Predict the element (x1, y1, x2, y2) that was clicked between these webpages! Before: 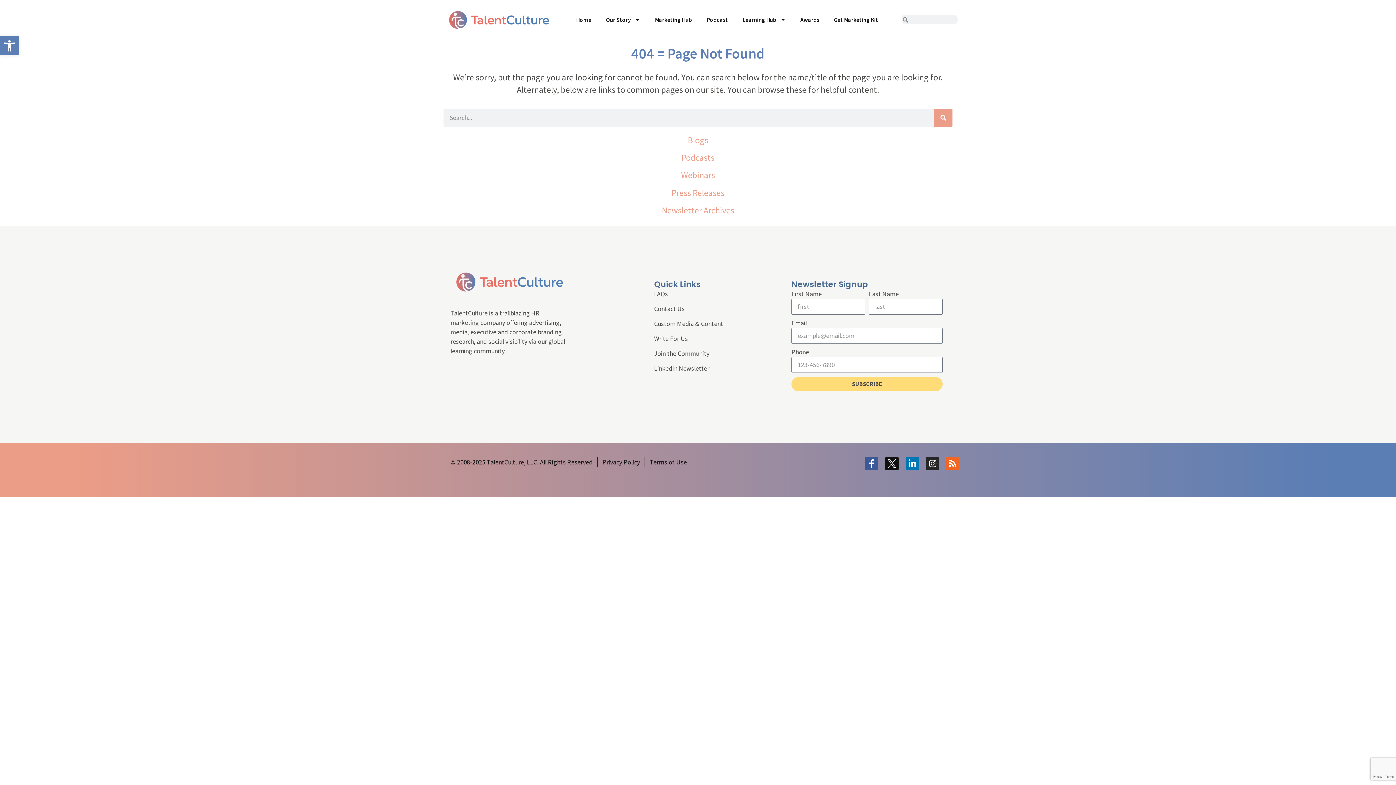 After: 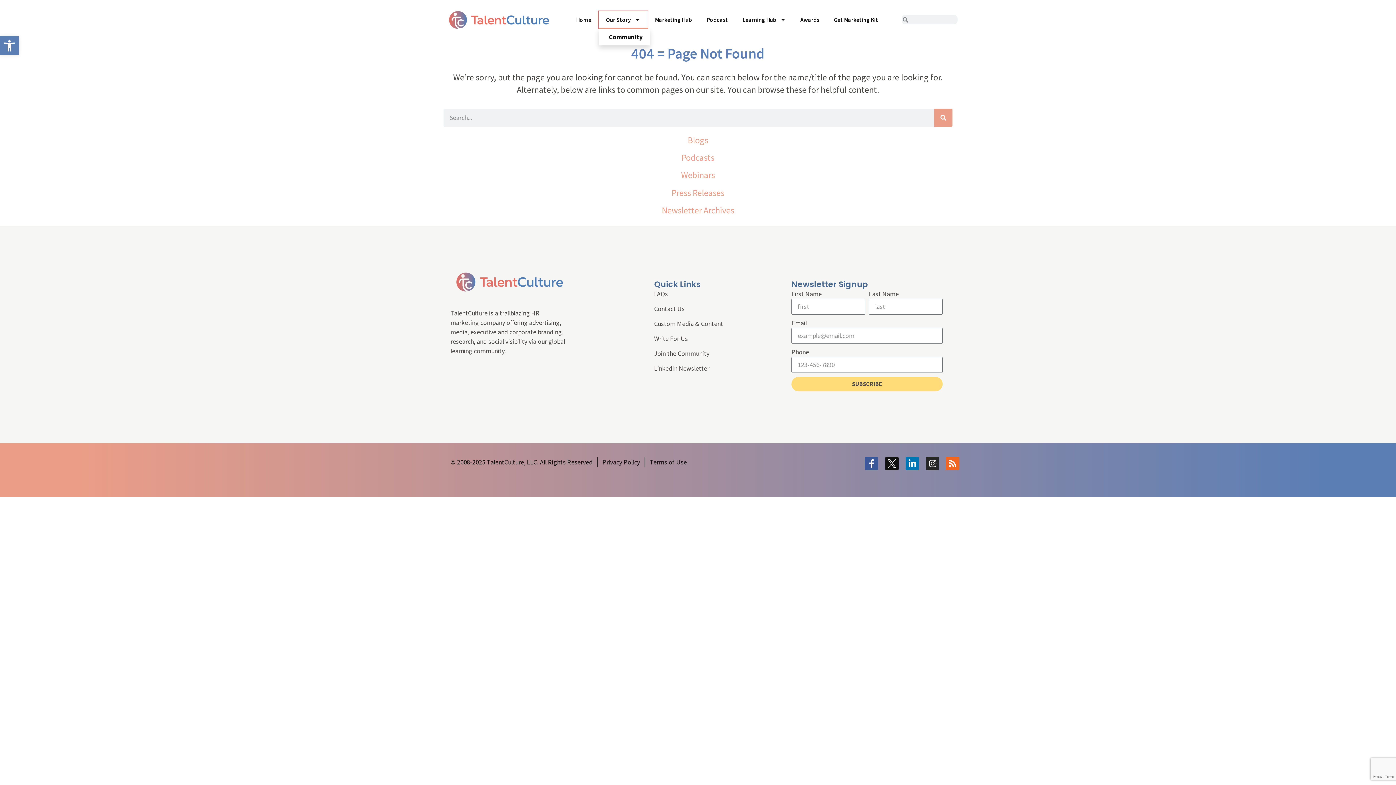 Action: bbox: (598, 10, 647, 28) label: Our Story